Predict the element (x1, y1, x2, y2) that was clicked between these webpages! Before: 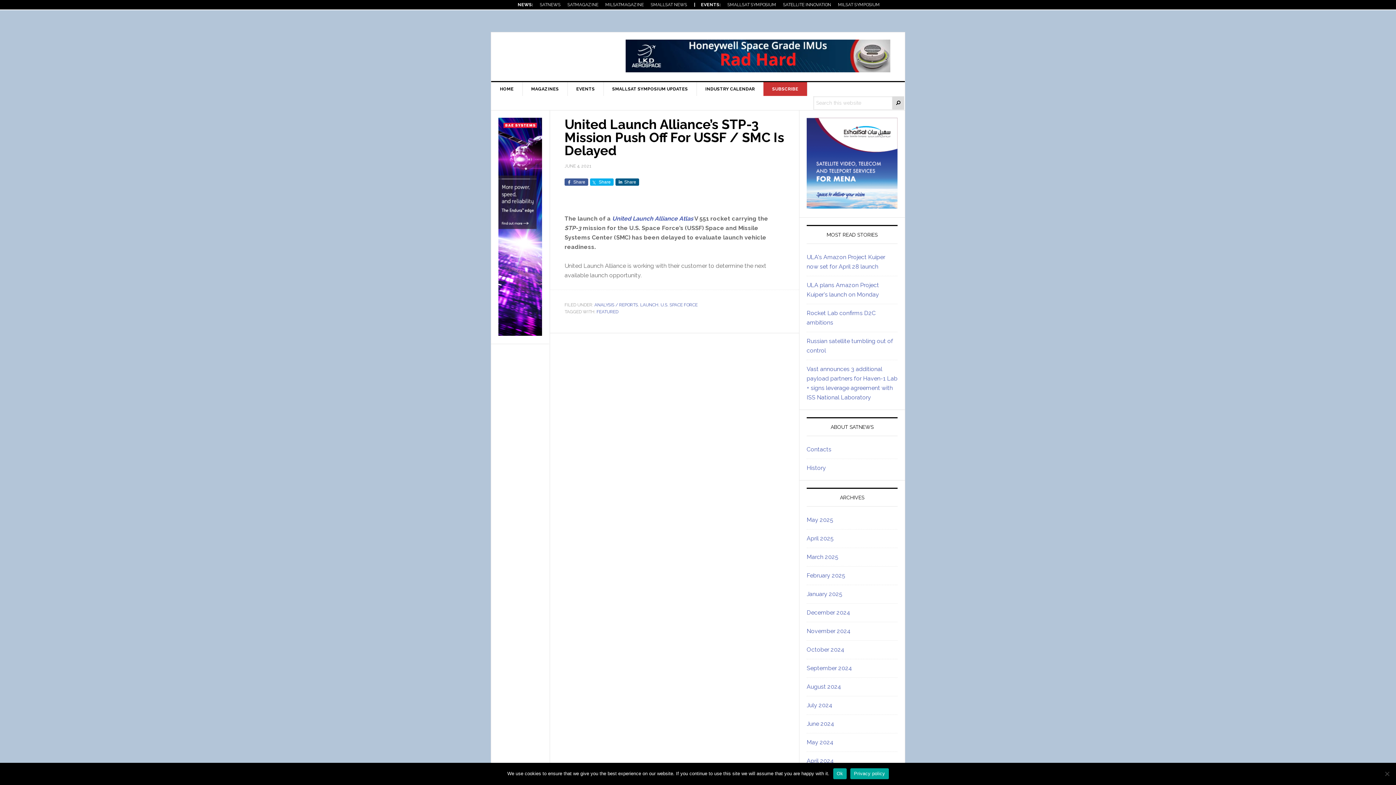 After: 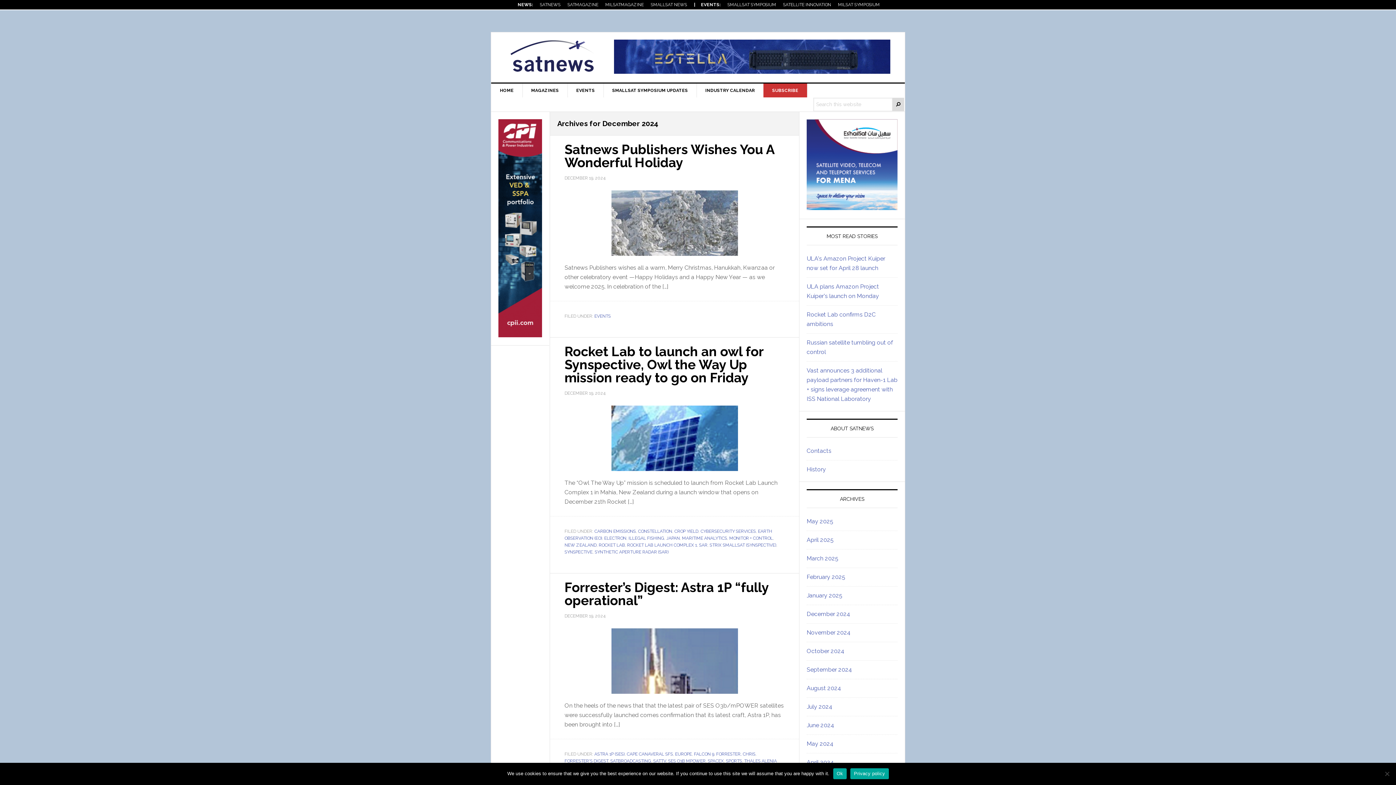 Action: bbox: (806, 609, 850, 616) label: December 2024